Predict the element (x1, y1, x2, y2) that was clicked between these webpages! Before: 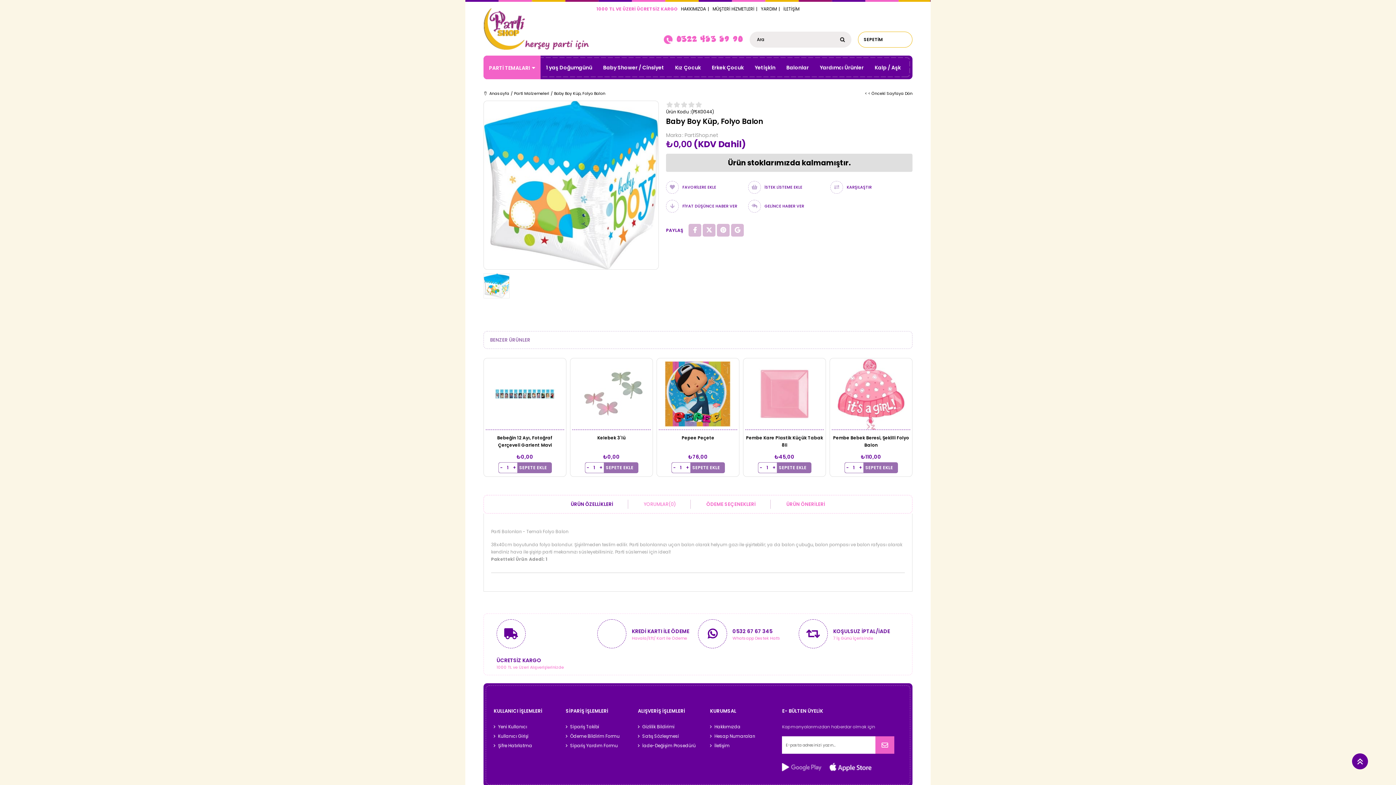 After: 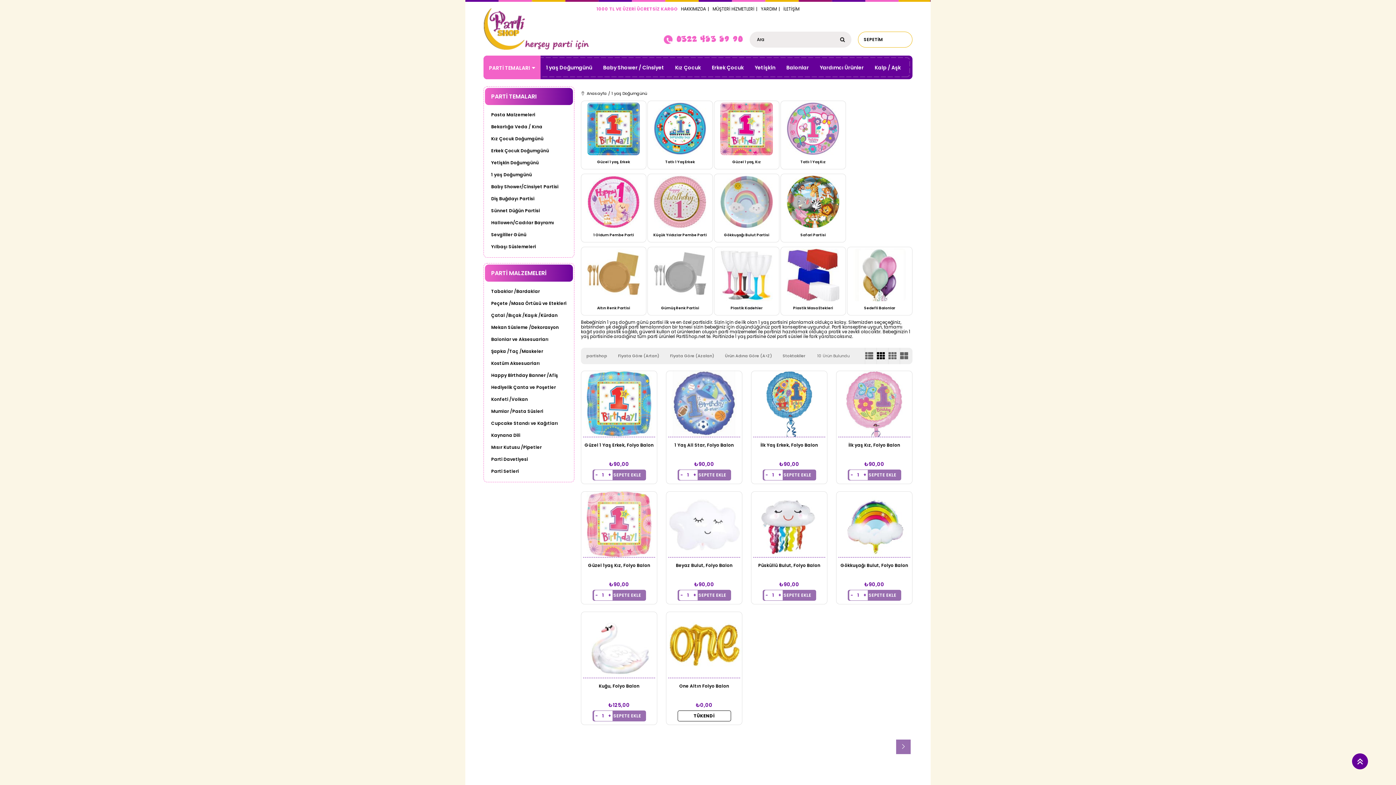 Action: bbox: (543, 60, 595, 78) label: 1 yaş Doğumgünü